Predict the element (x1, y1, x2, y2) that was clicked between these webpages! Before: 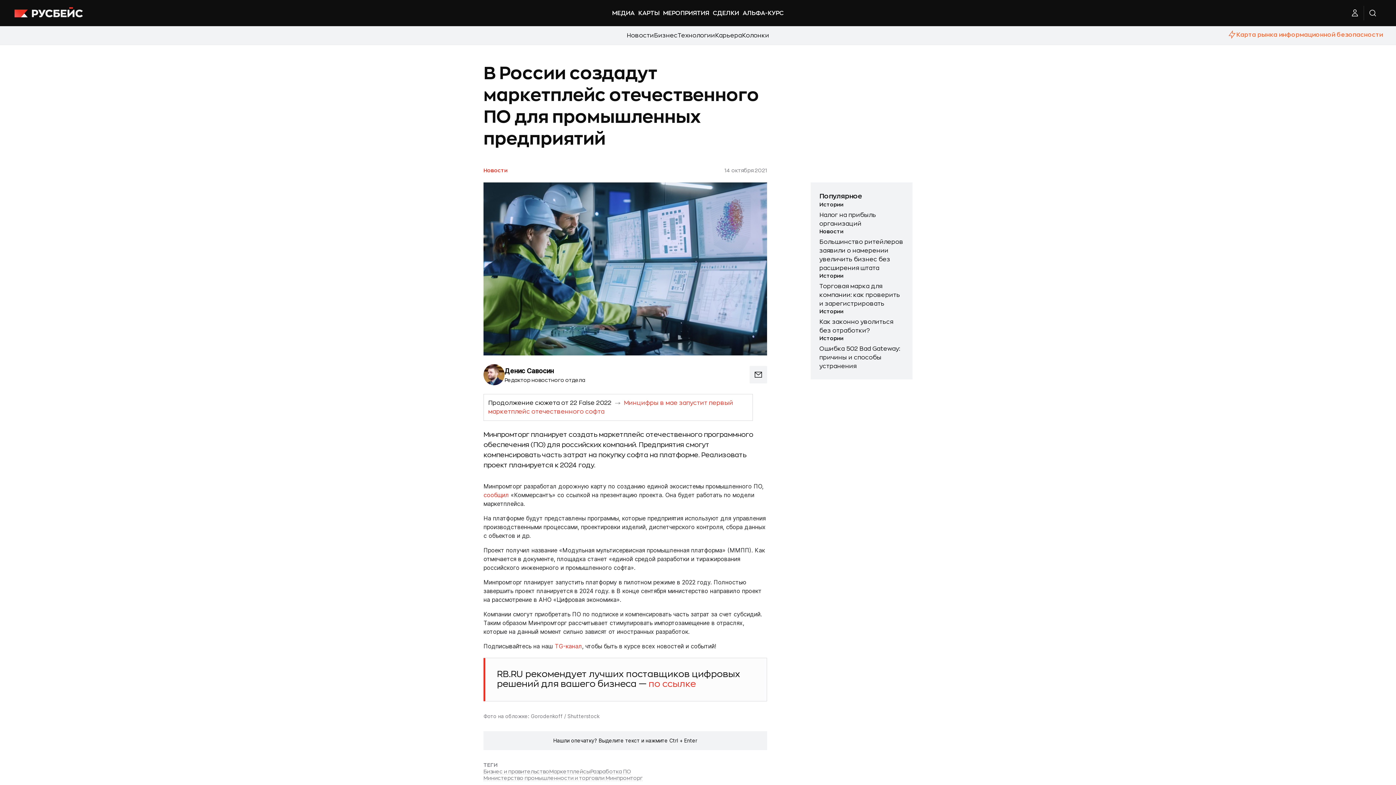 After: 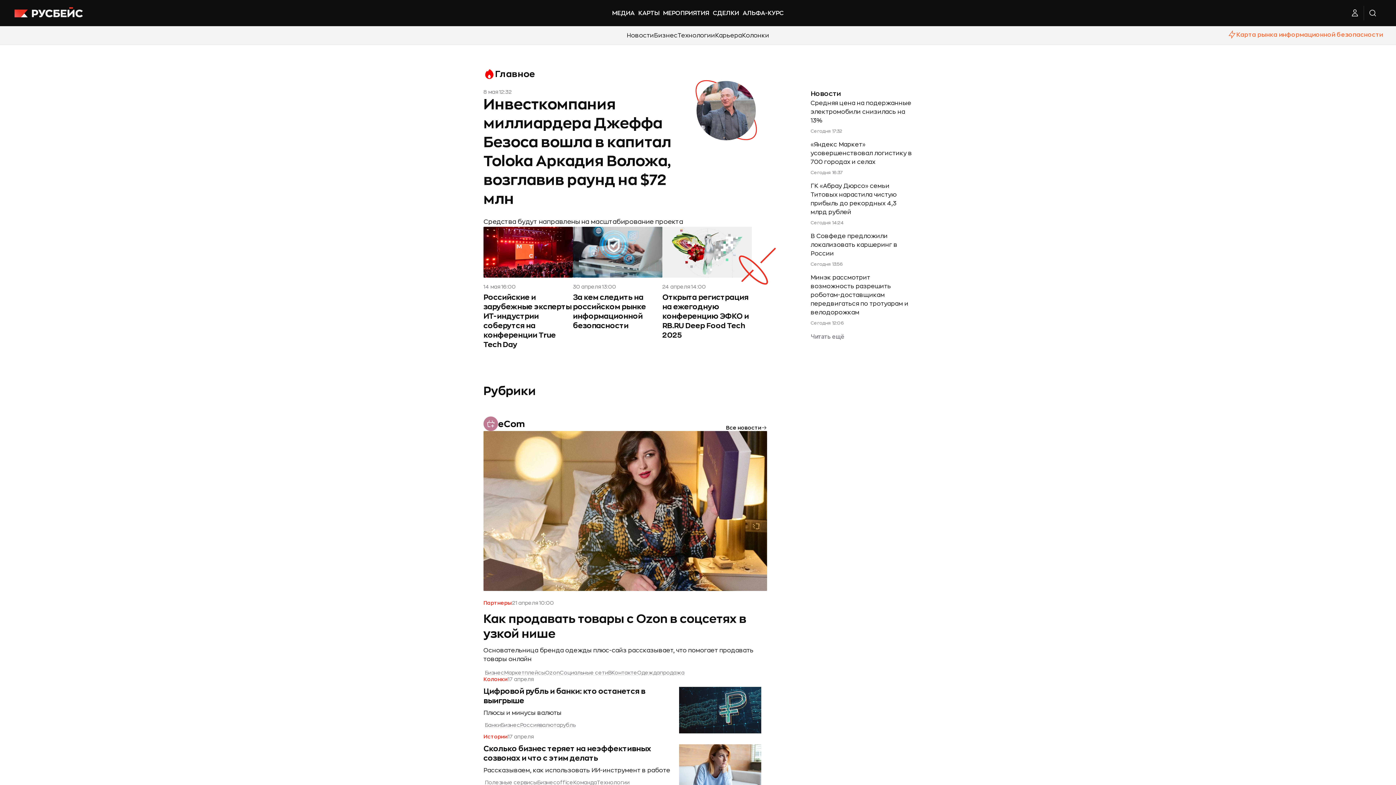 Action: bbox: (14, 6, 82, 19)